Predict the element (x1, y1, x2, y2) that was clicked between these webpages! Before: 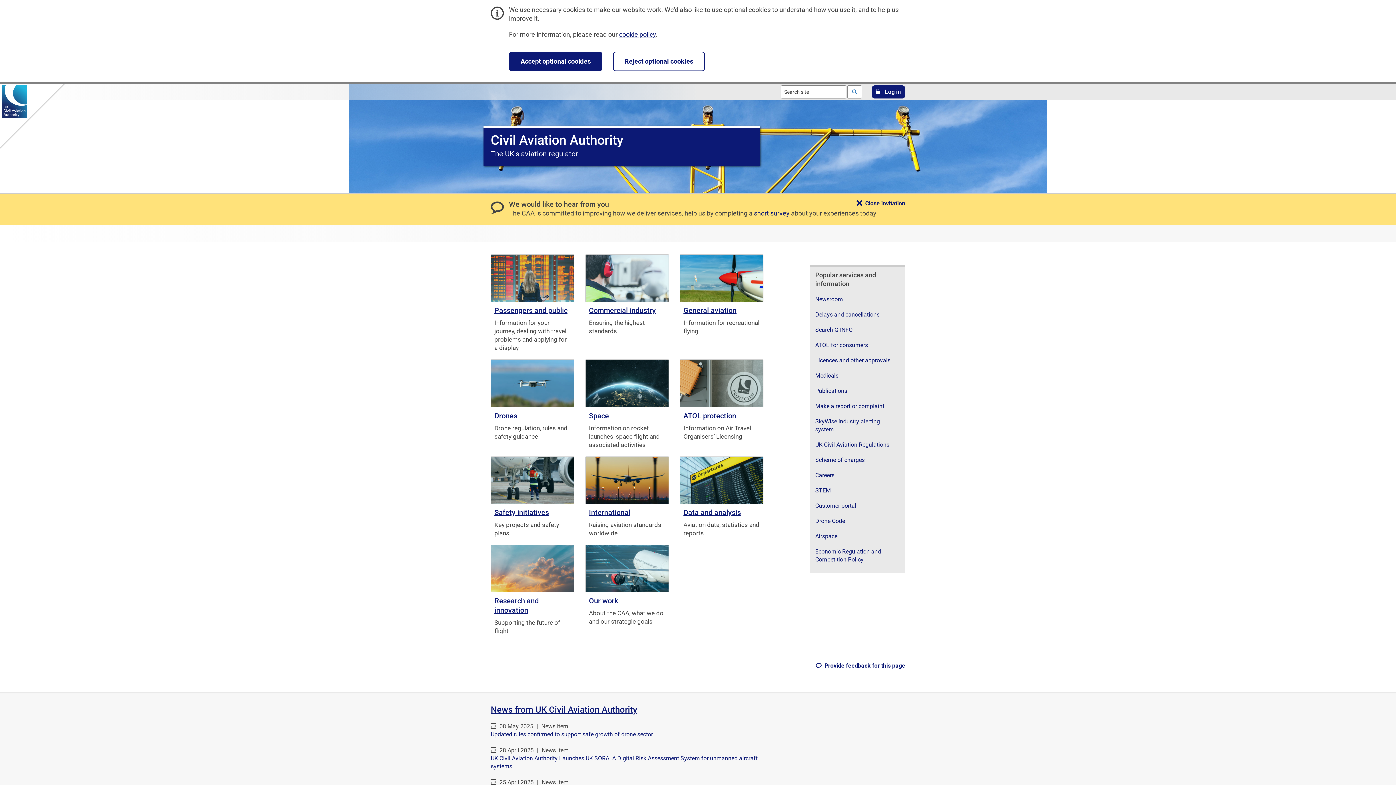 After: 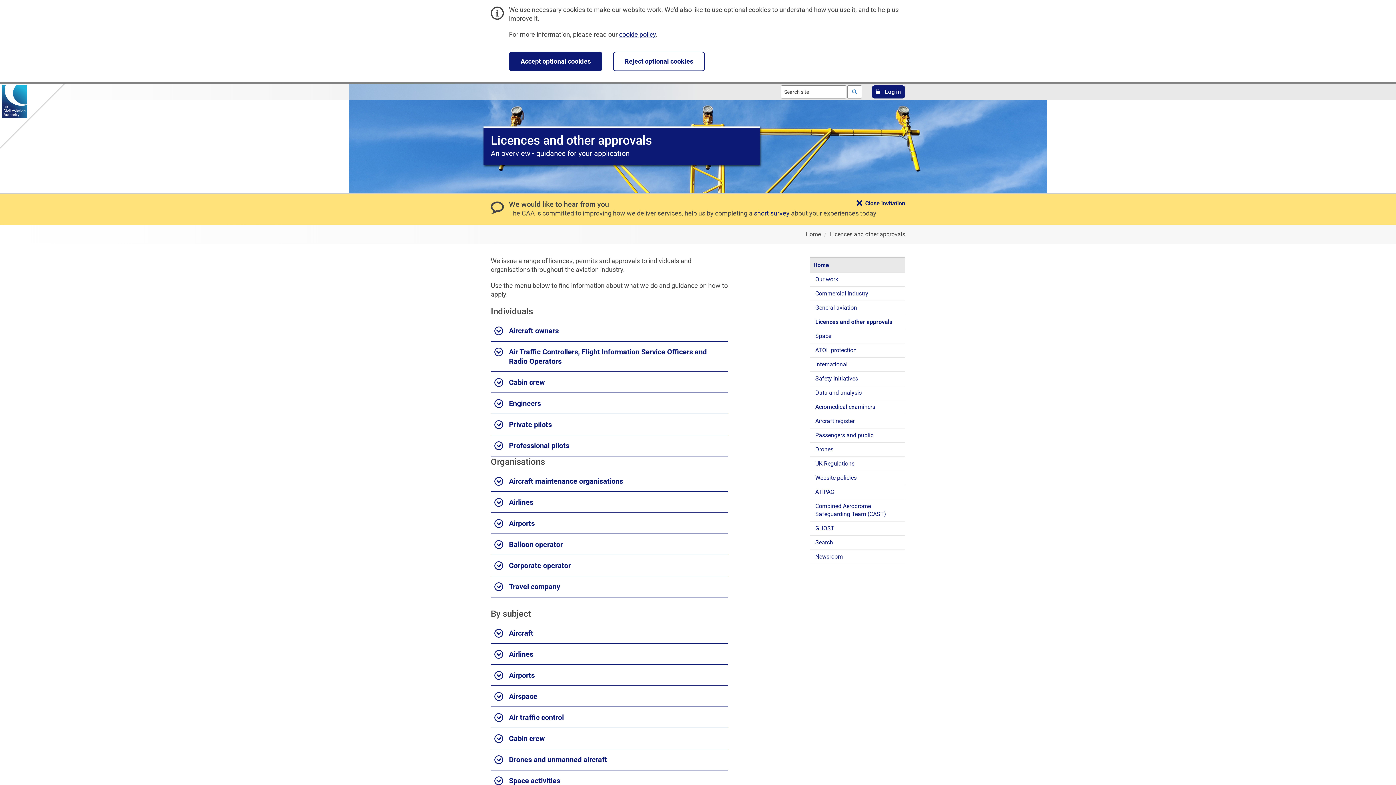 Action: bbox: (815, 357, 890, 364) label: Licences and other approvals